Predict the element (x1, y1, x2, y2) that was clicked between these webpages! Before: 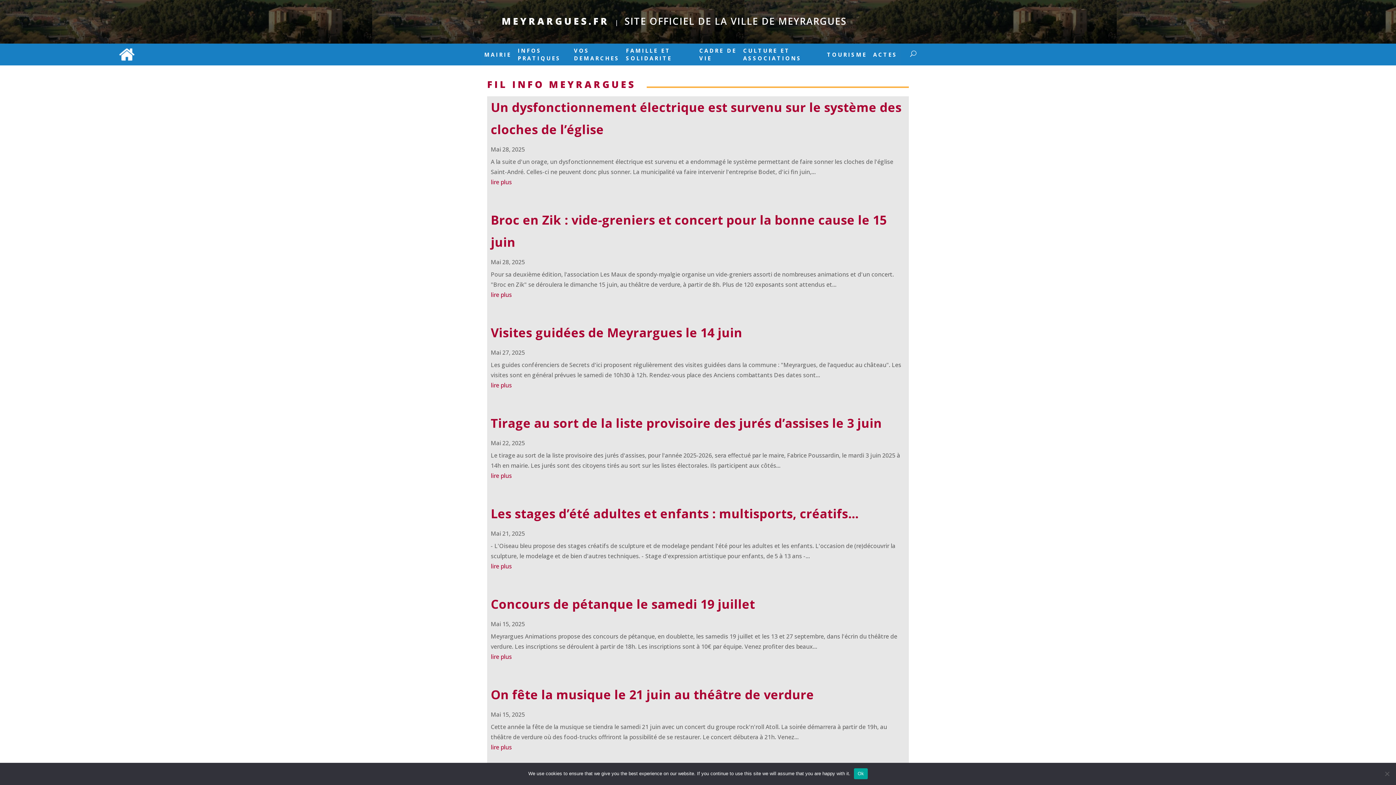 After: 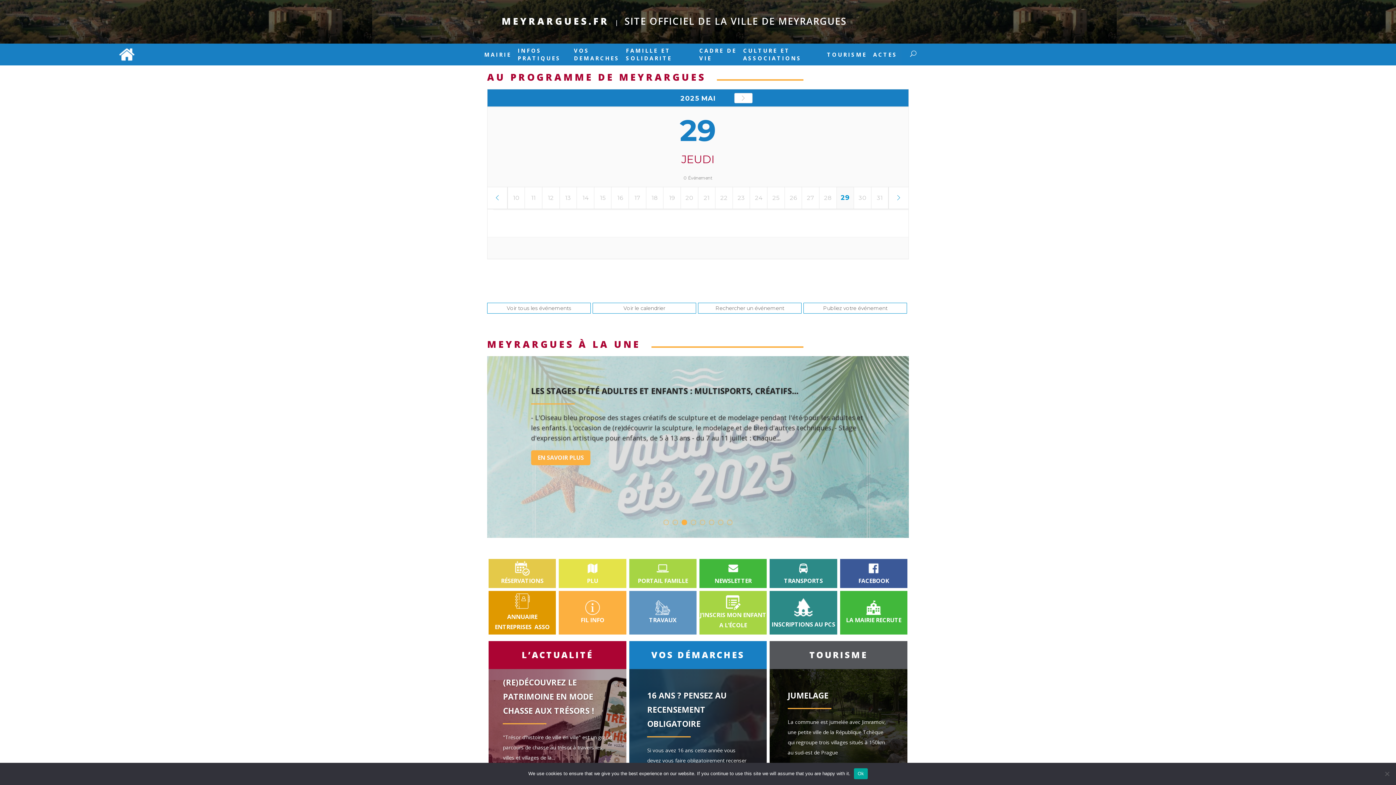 Action: bbox: (501, 16, 846, 26) label: MEYRARGUES.FR | SITE OFFICIEL DE LA VILLE DE MEYRARGUES